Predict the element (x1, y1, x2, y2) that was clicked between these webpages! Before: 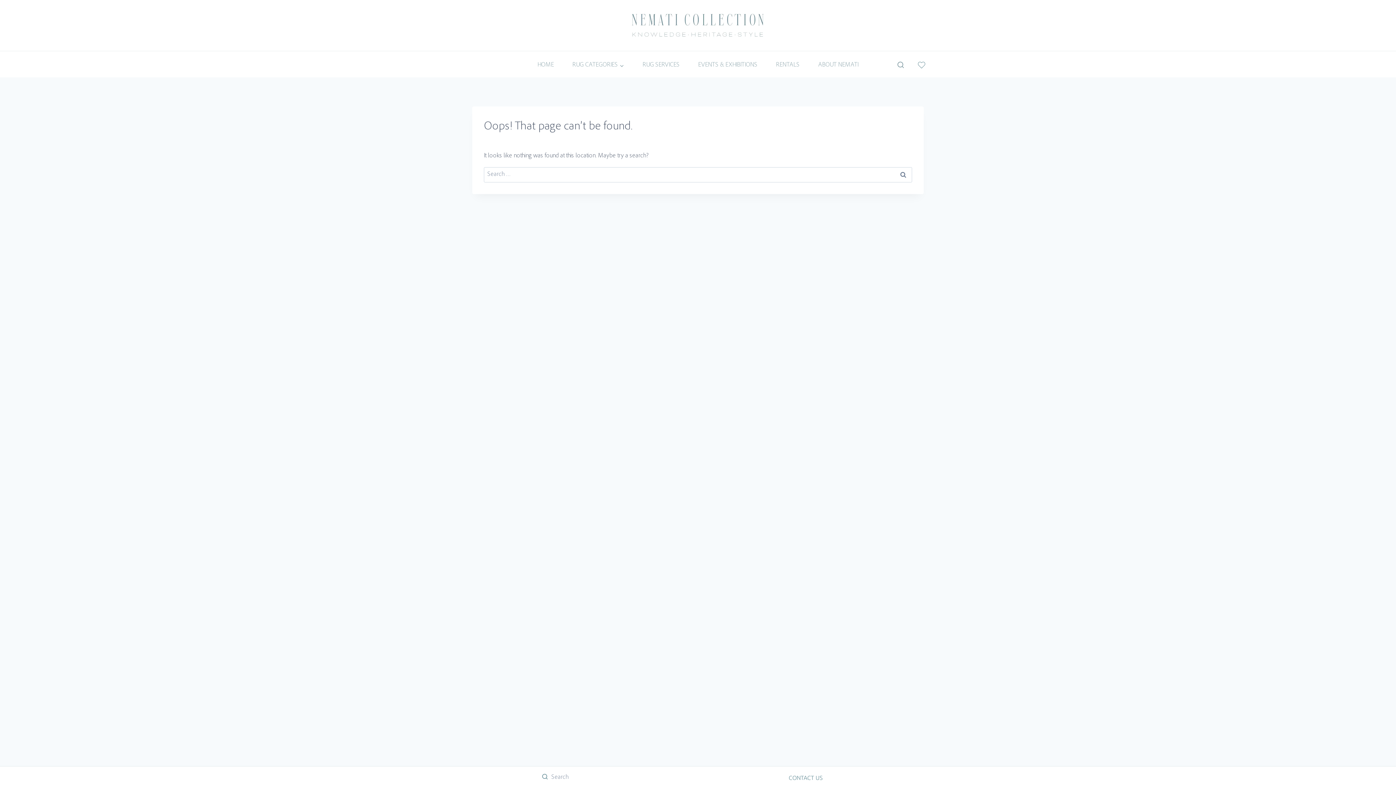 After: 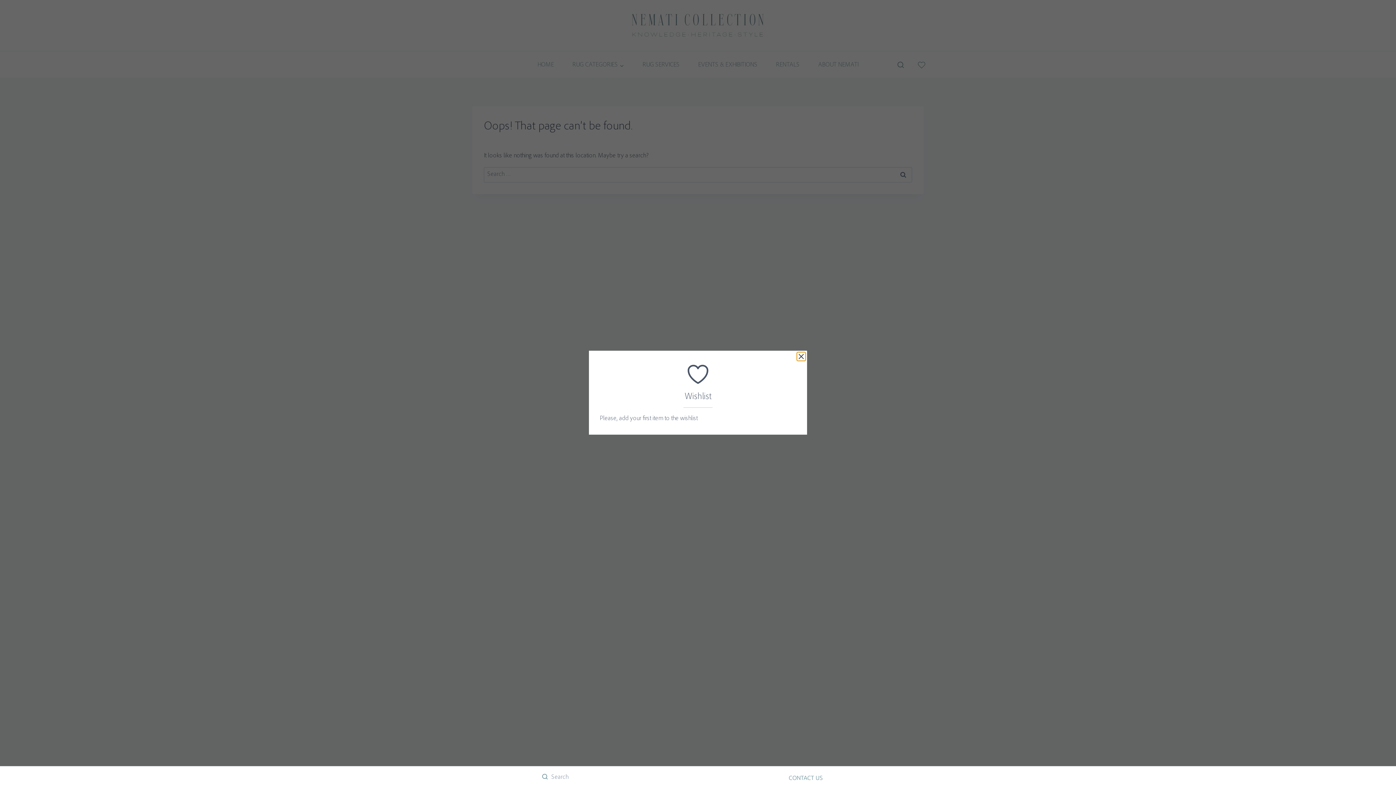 Action: bbox: (918, 61, 925, 68)